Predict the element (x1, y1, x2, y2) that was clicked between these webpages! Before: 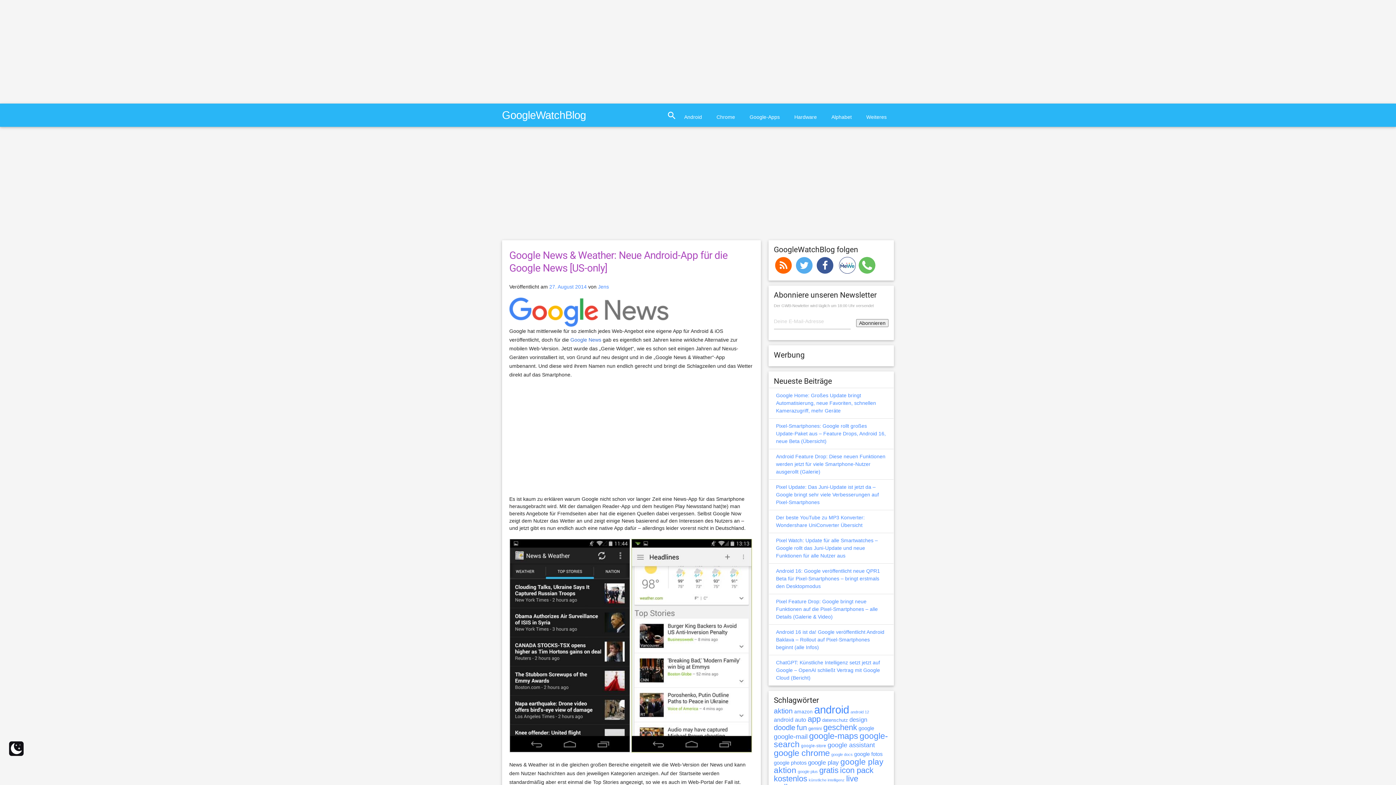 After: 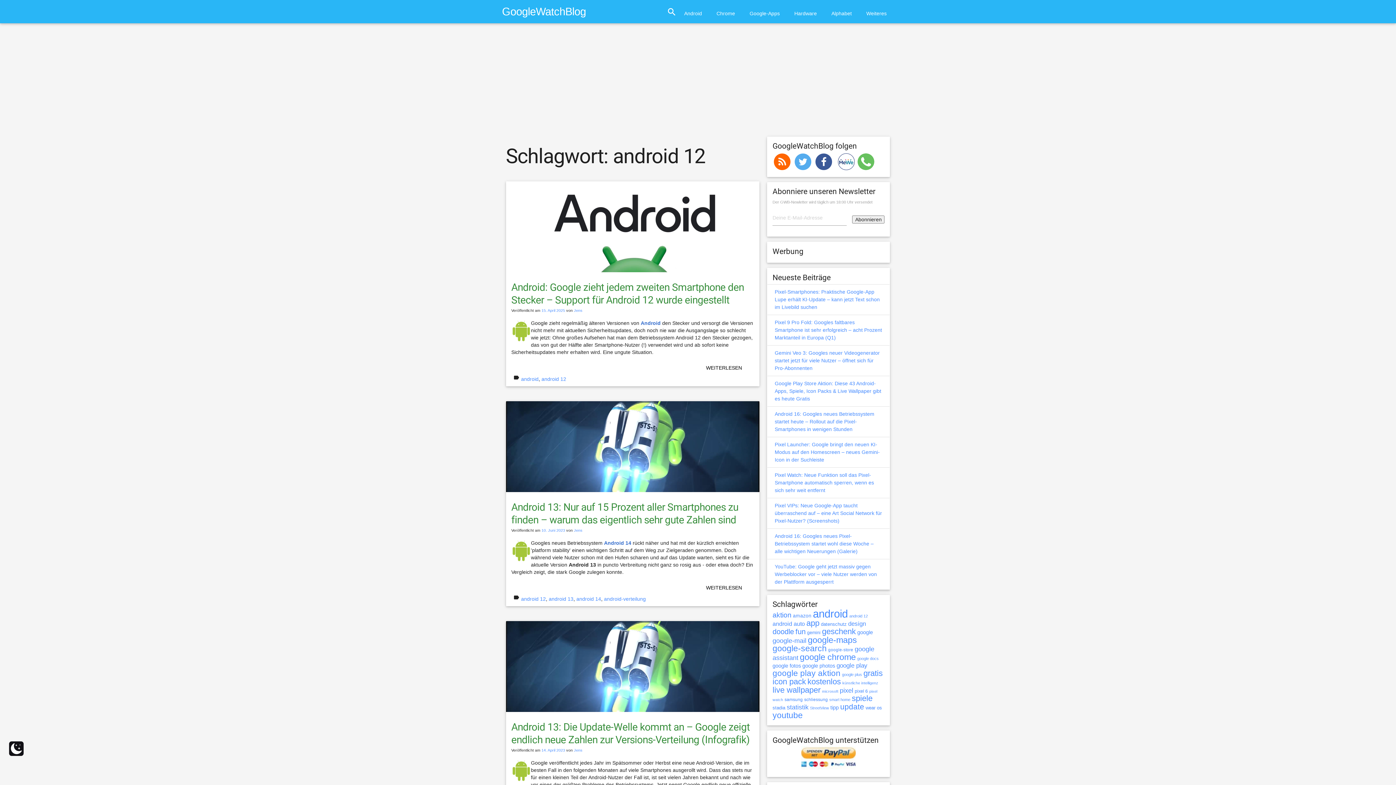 Action: bbox: (850, 710, 869, 714) label: android 12 (393 Einträge)